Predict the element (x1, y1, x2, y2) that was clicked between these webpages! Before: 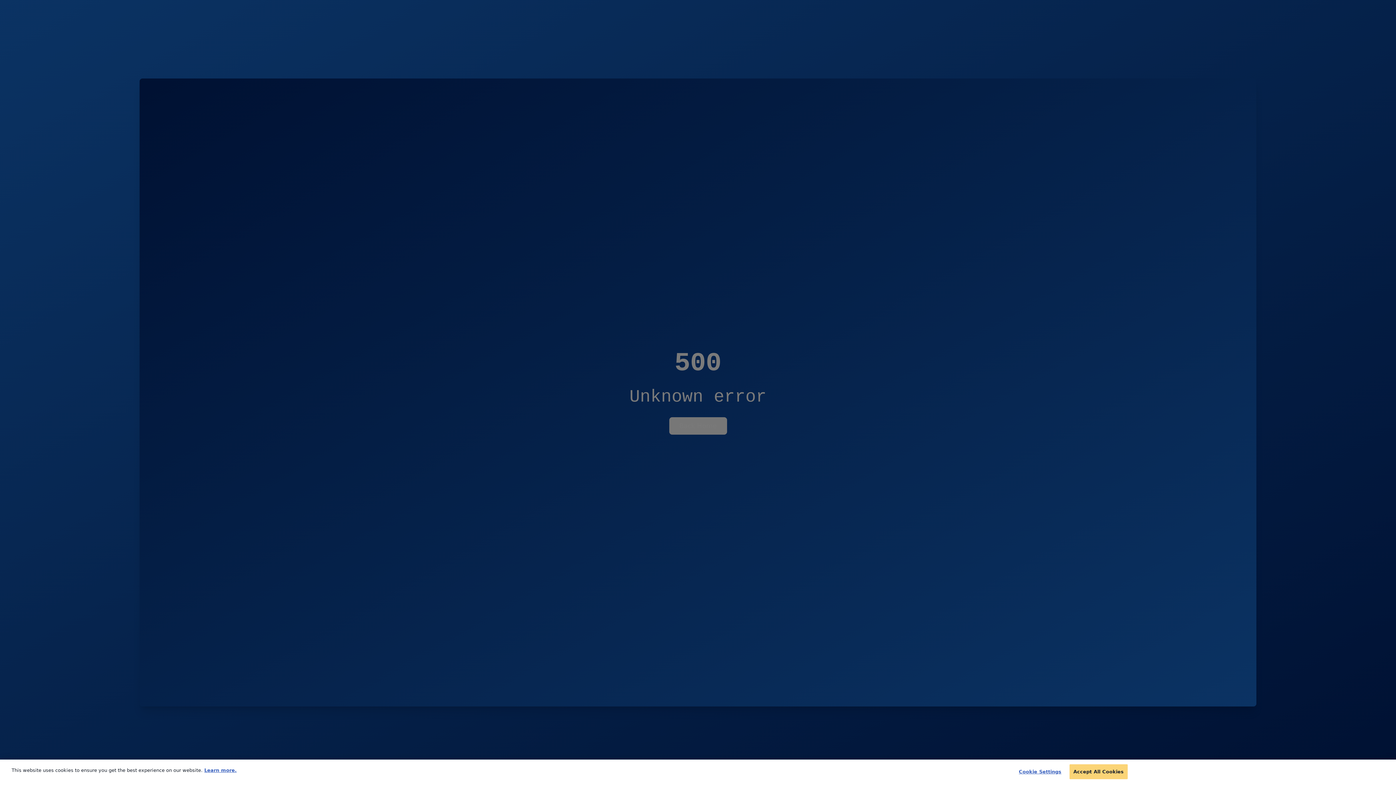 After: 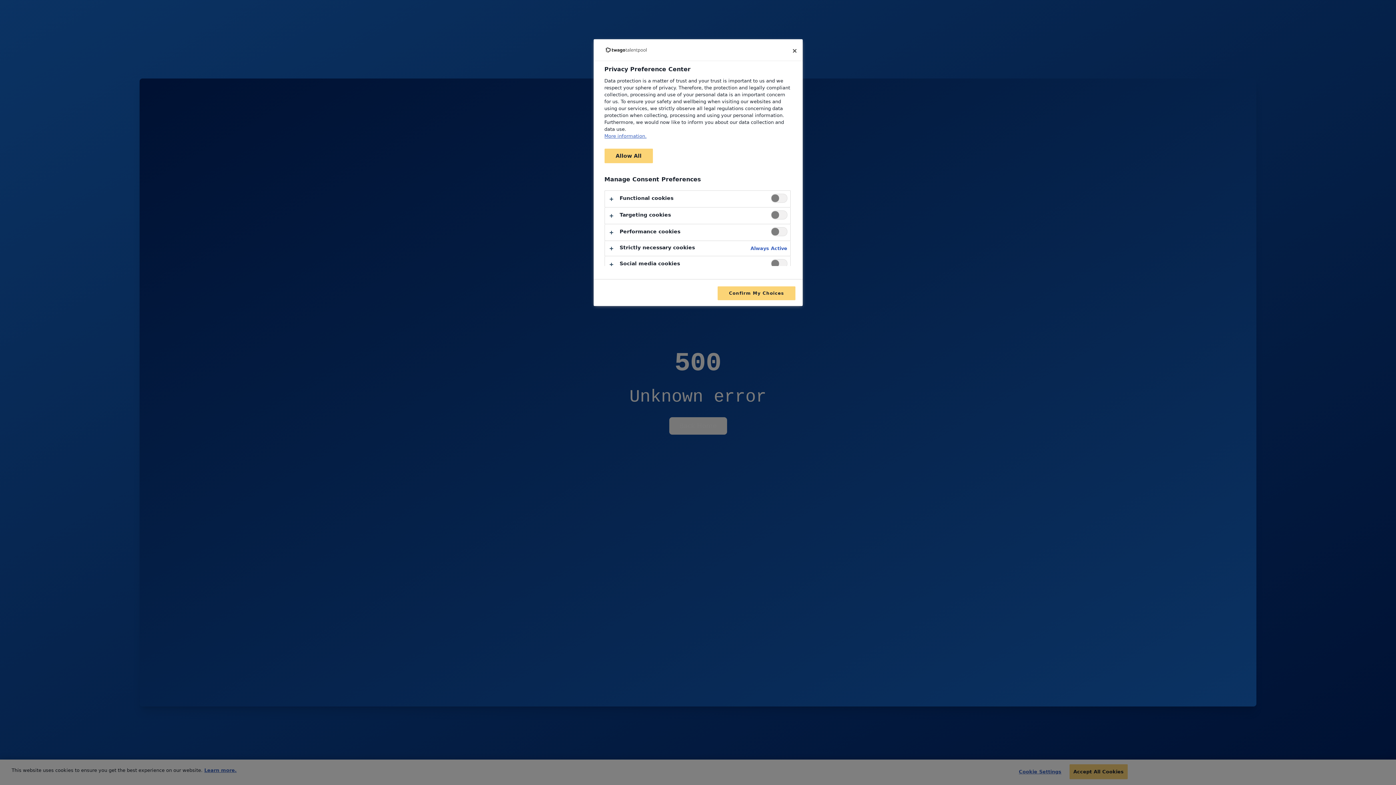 Action: bbox: (1017, 765, 1063, 779) label: Cookie Settings